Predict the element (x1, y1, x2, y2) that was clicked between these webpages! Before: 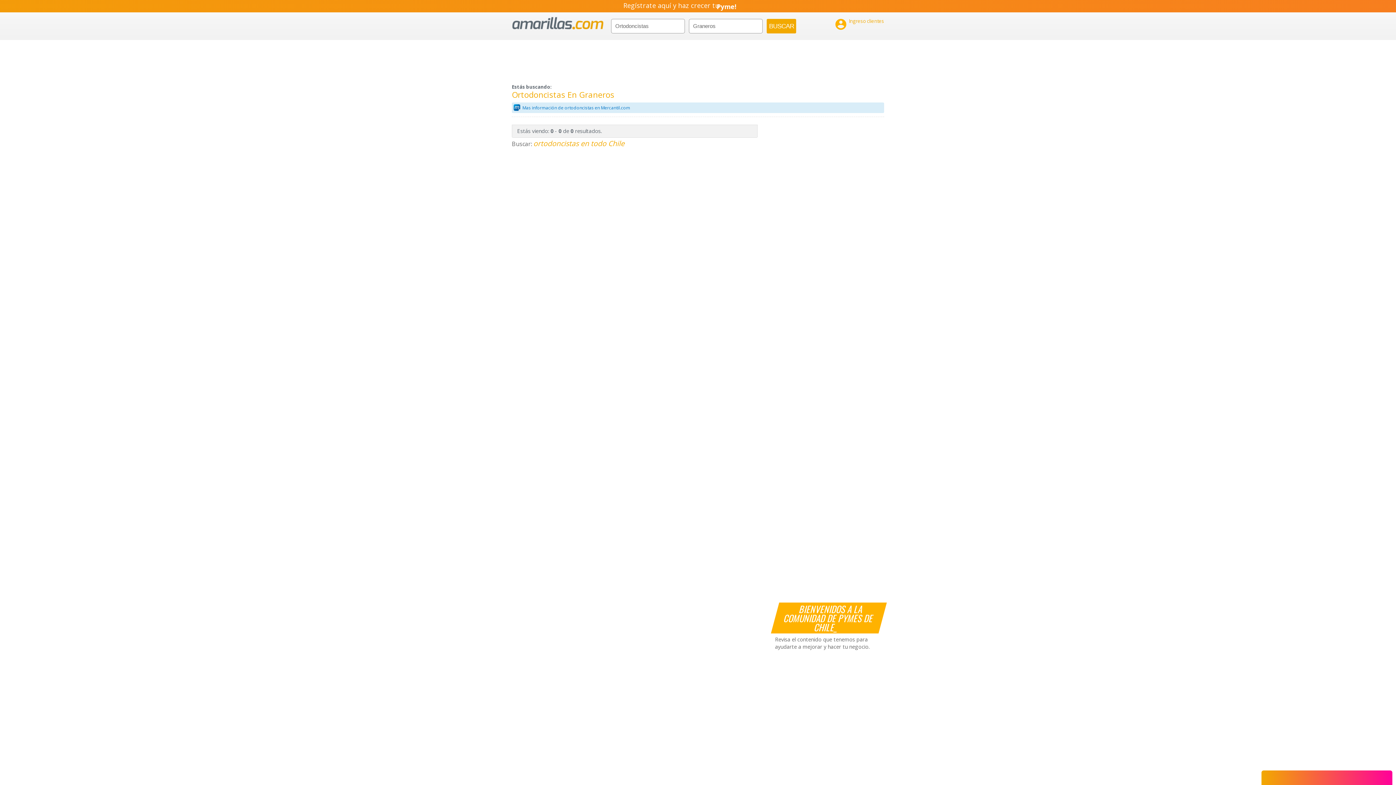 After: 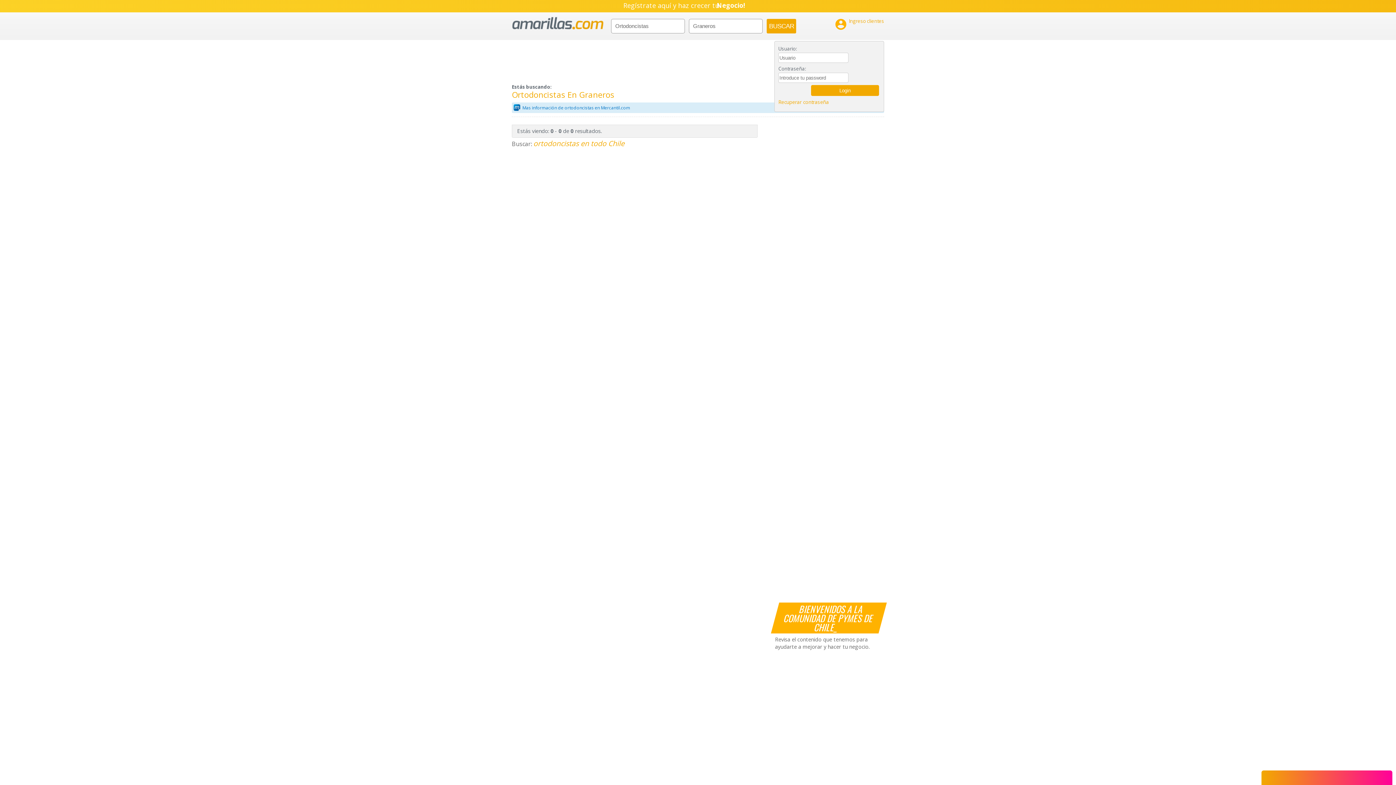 Action: label: 

Ingreso clientes bbox: (834, 17, 884, 30)